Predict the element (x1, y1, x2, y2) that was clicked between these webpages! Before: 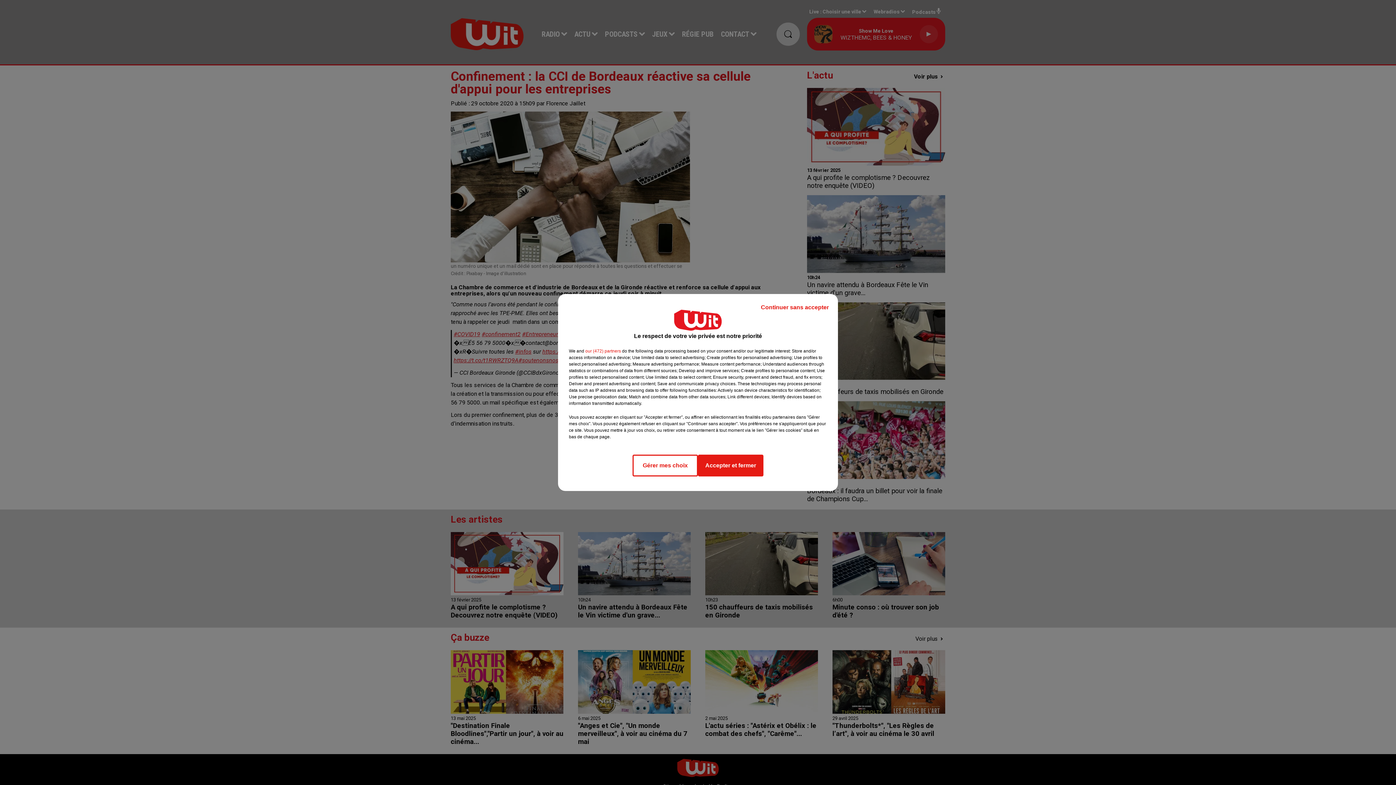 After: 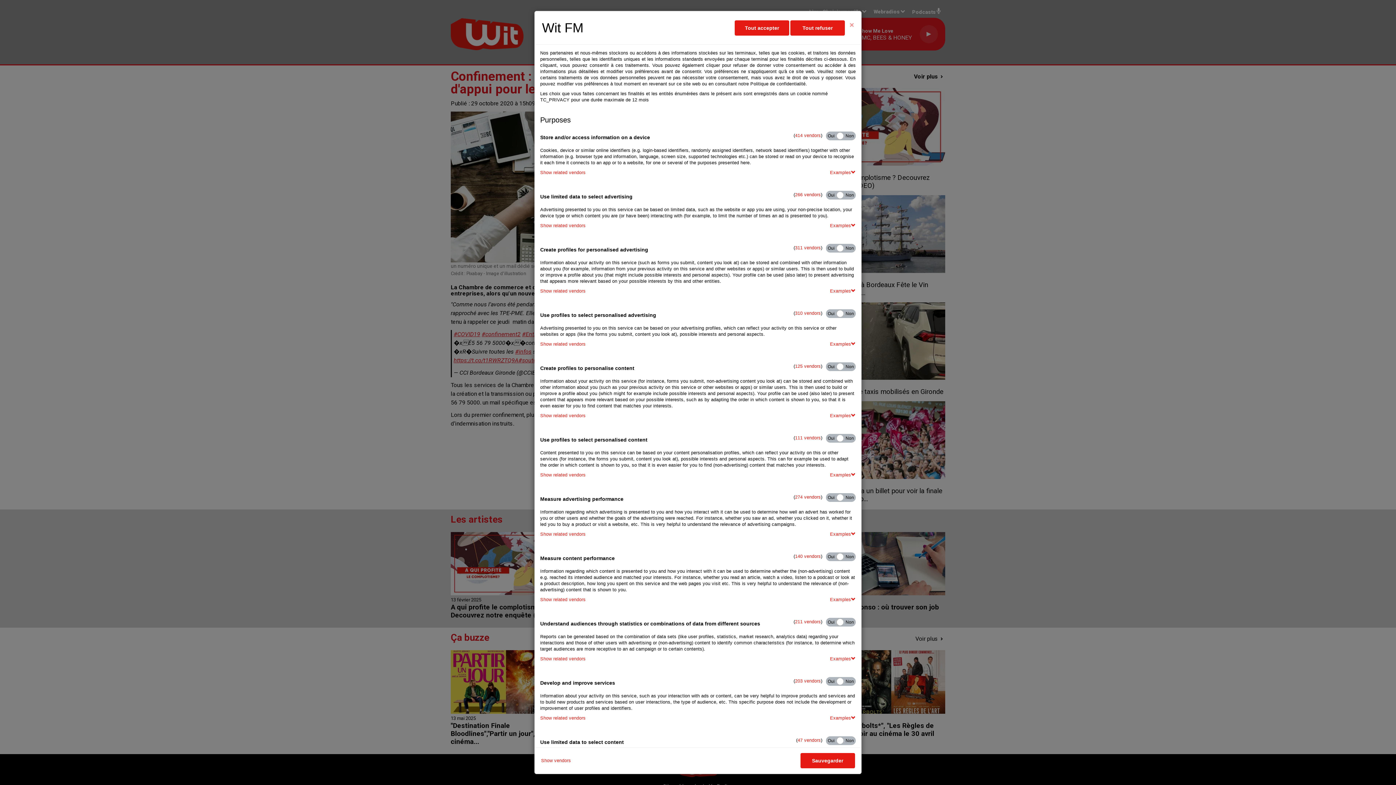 Action: bbox: (632, 454, 698, 476) label: Gérer mes choix